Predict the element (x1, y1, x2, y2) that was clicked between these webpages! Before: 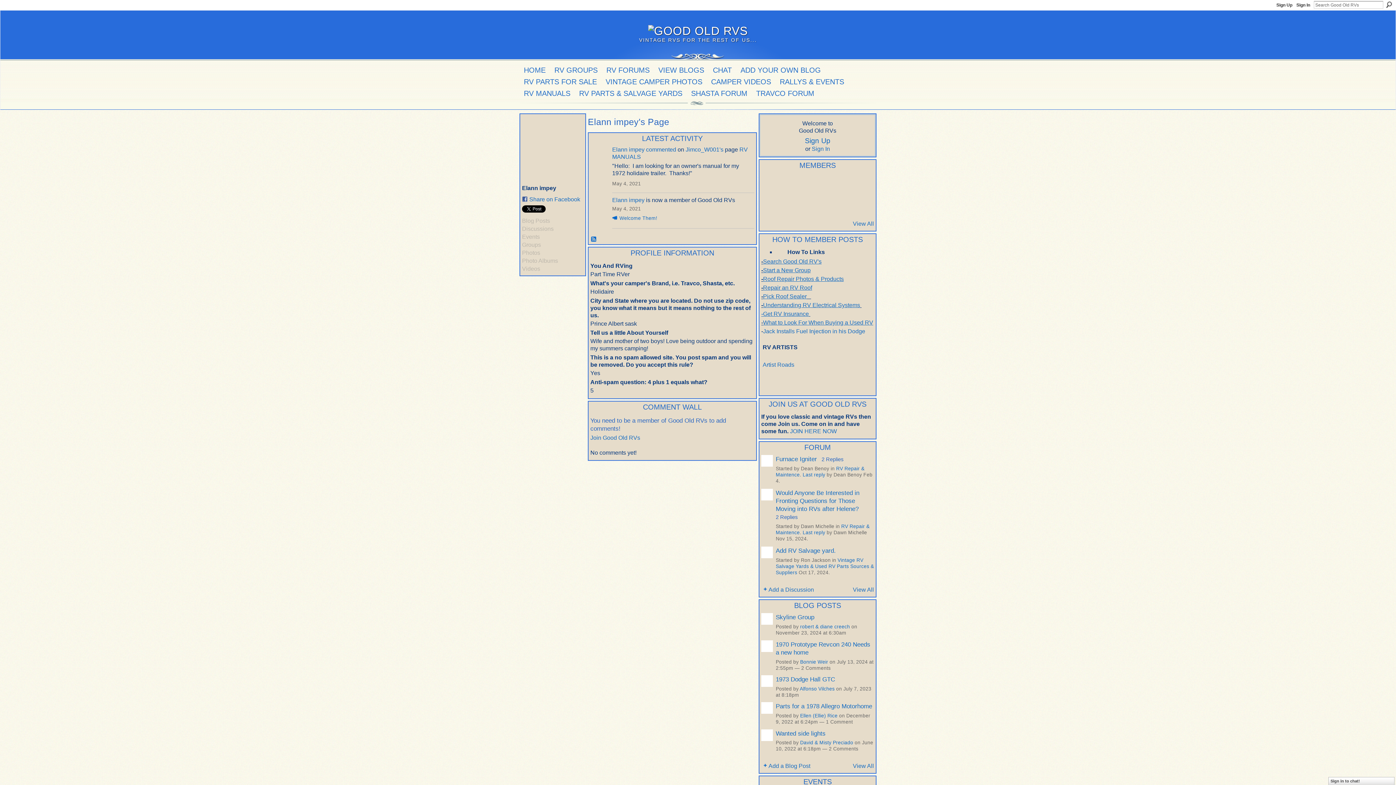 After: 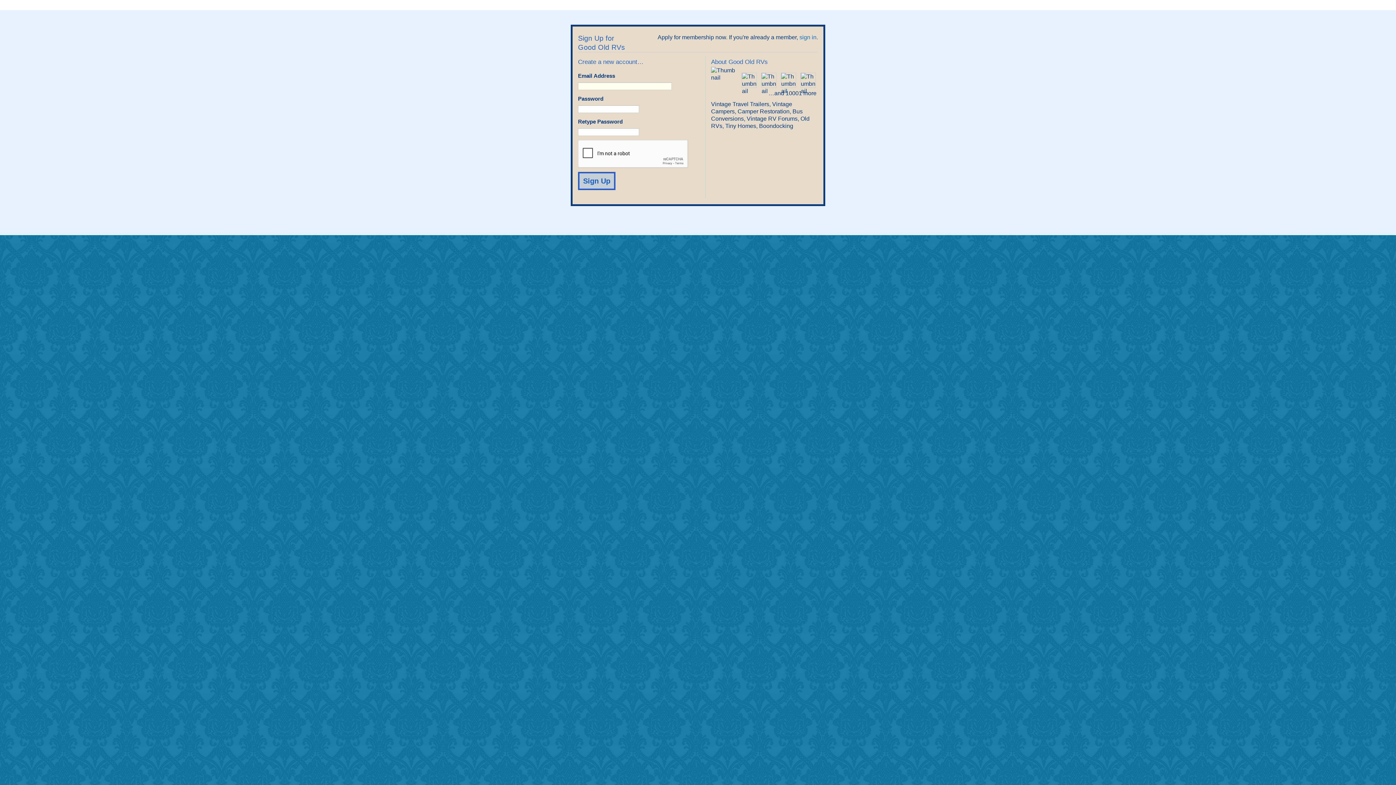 Action: bbox: (713, 65, 732, 74) label: CHAT